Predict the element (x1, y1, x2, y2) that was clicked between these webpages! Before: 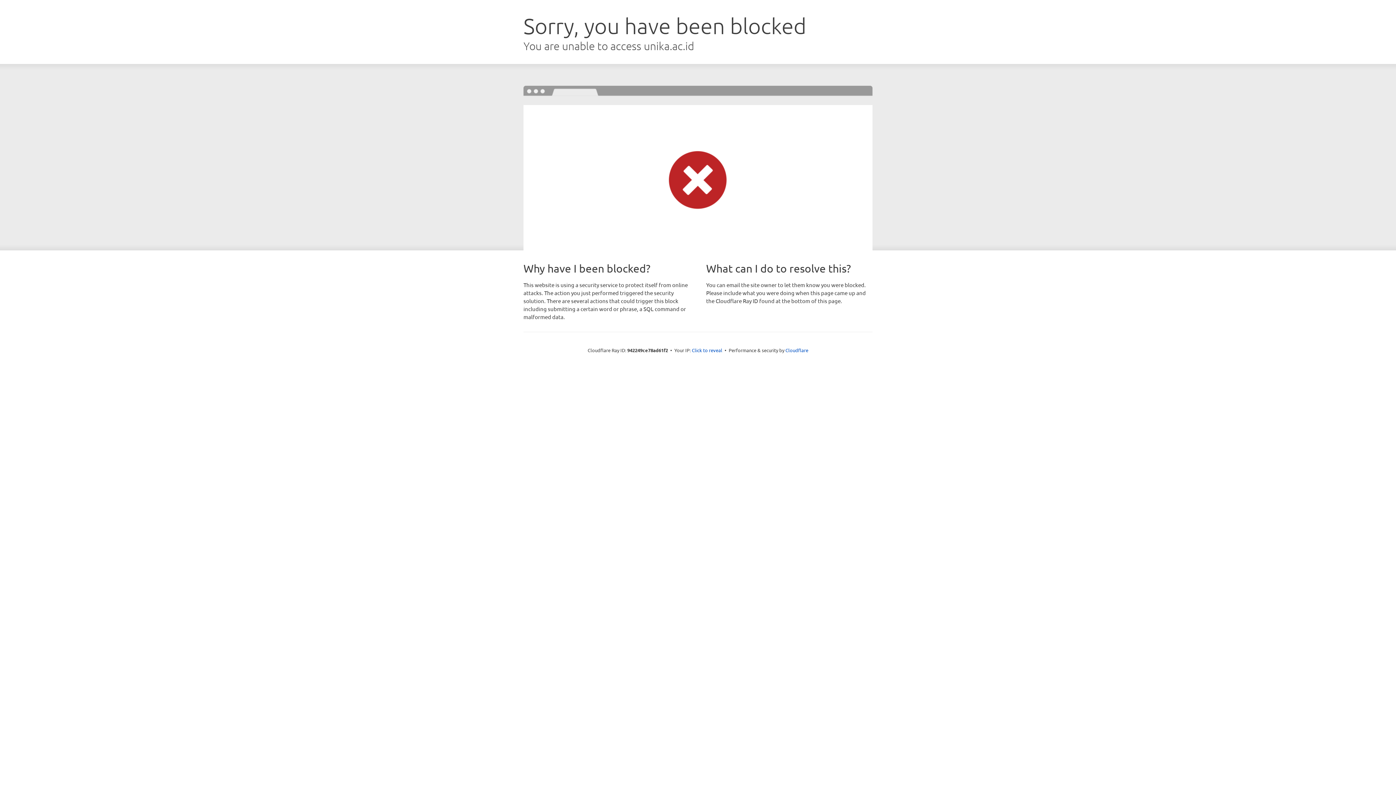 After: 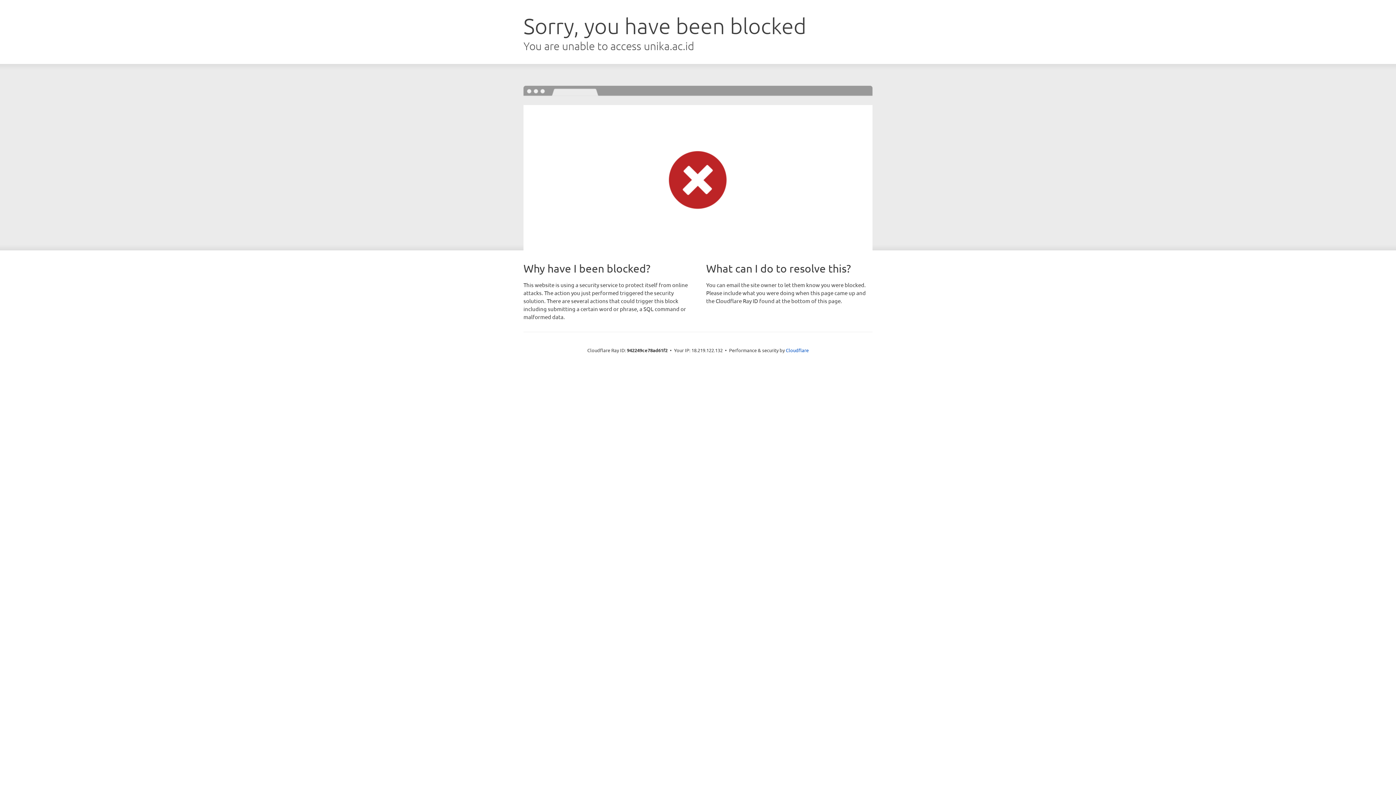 Action: label: Click to reveal bbox: (692, 346, 722, 353)